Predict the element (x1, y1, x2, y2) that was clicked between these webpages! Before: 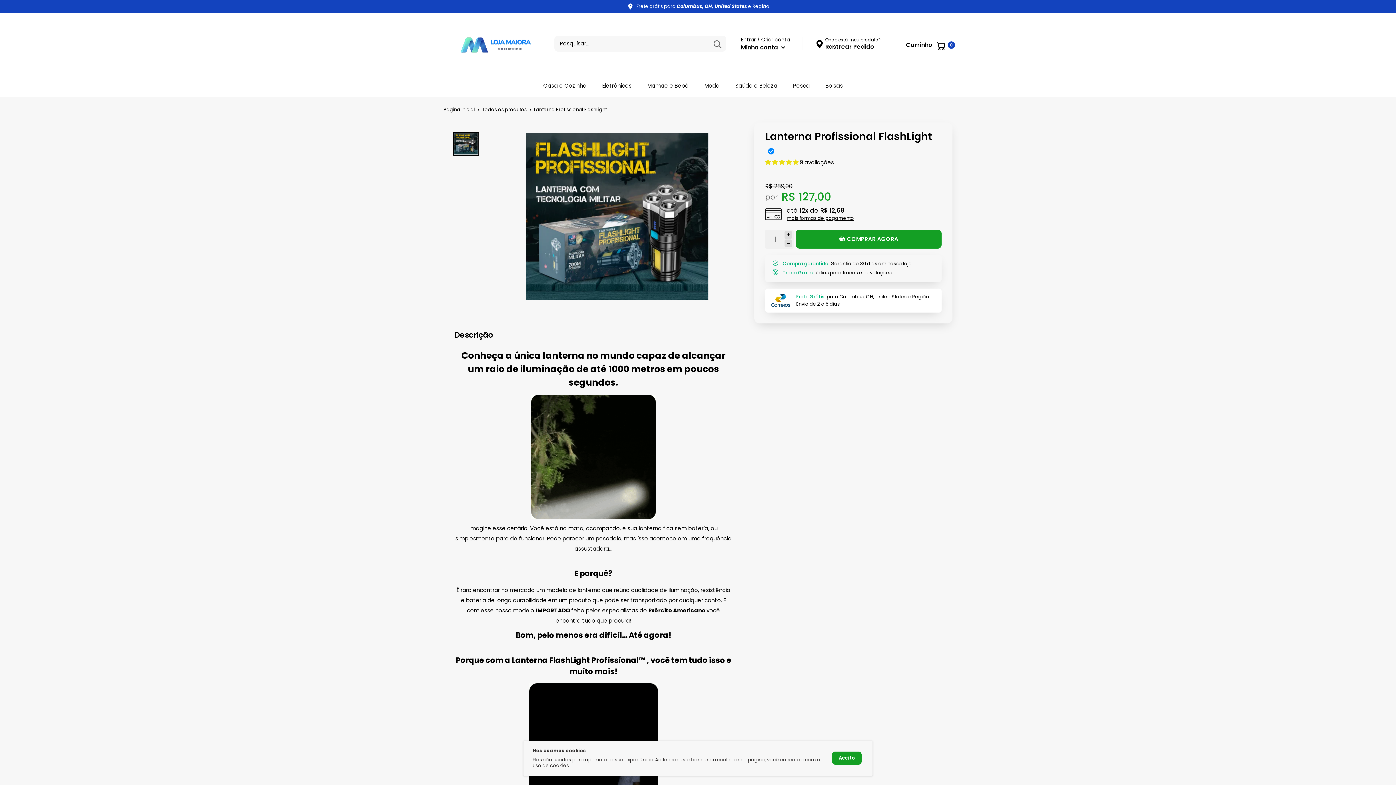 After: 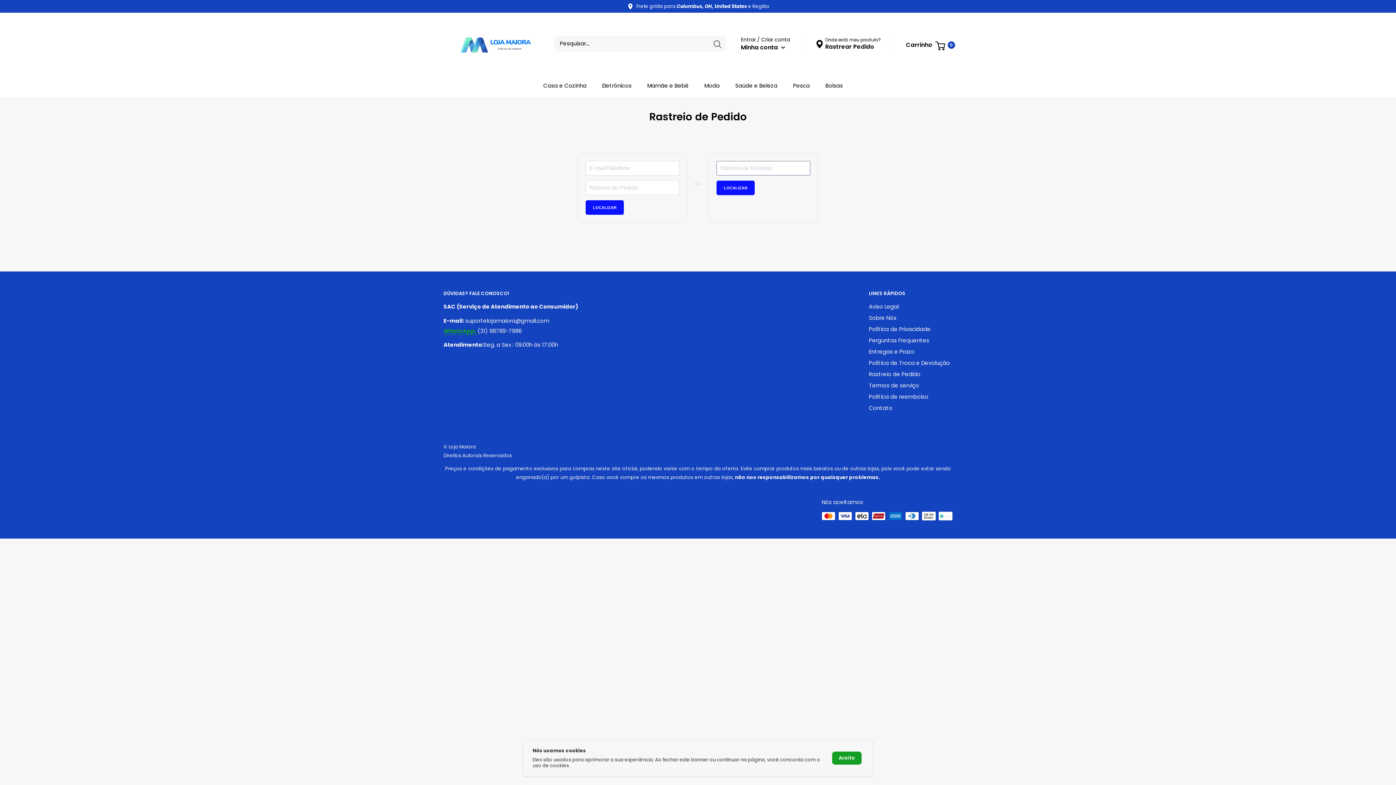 Action: bbox: (815, 39, 882, 51) label:  
Rastrear Pedido
Onde está meu produto?